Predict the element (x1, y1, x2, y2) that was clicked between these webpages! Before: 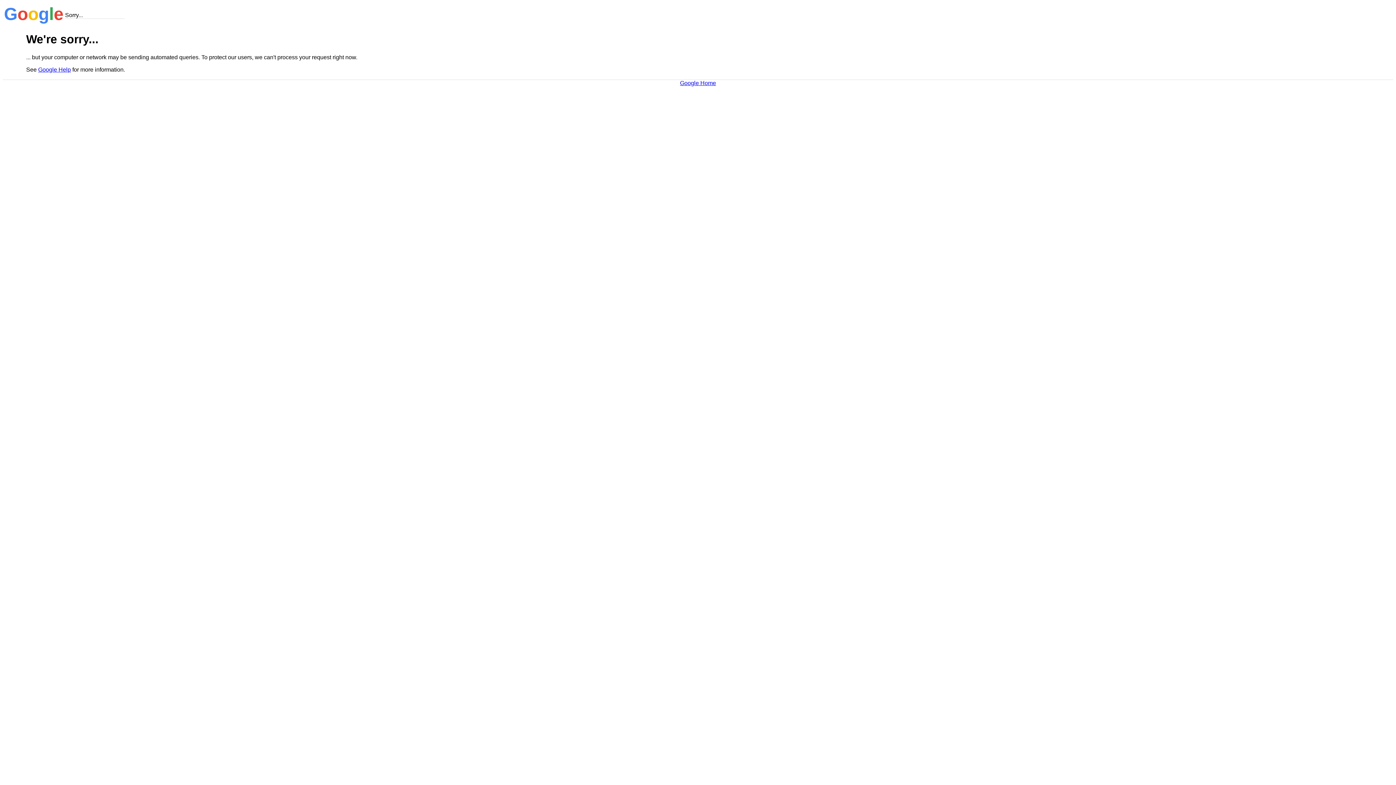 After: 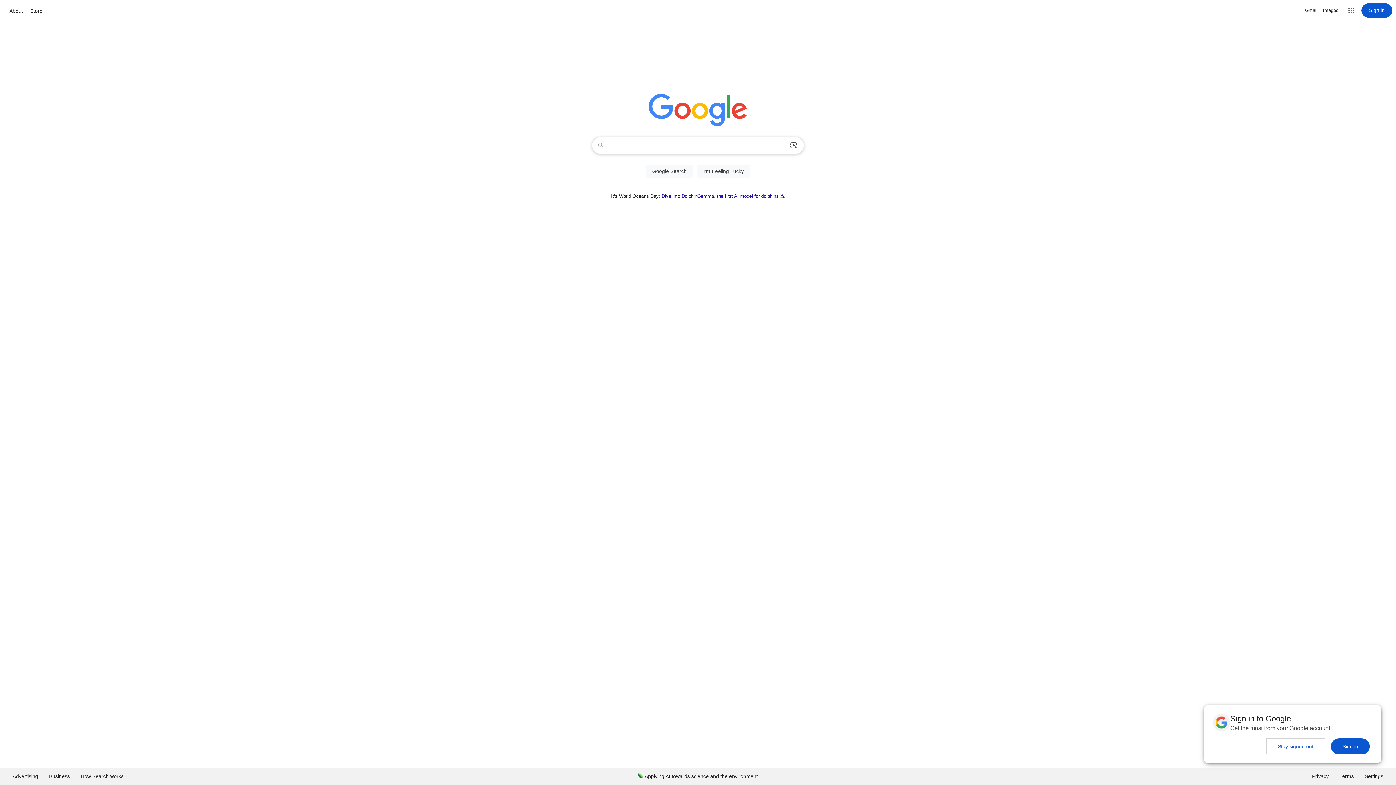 Action: bbox: (680, 79, 716, 86) label: Google Home